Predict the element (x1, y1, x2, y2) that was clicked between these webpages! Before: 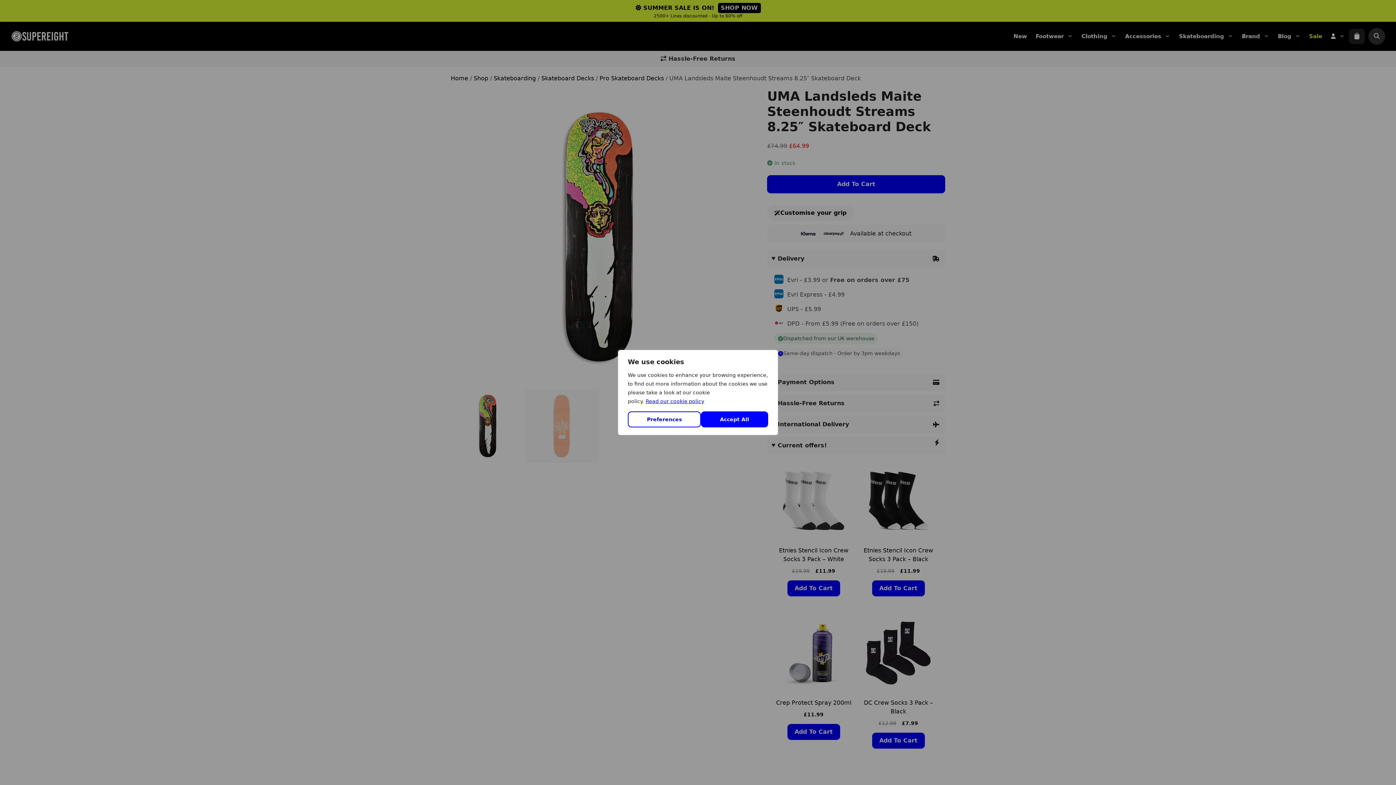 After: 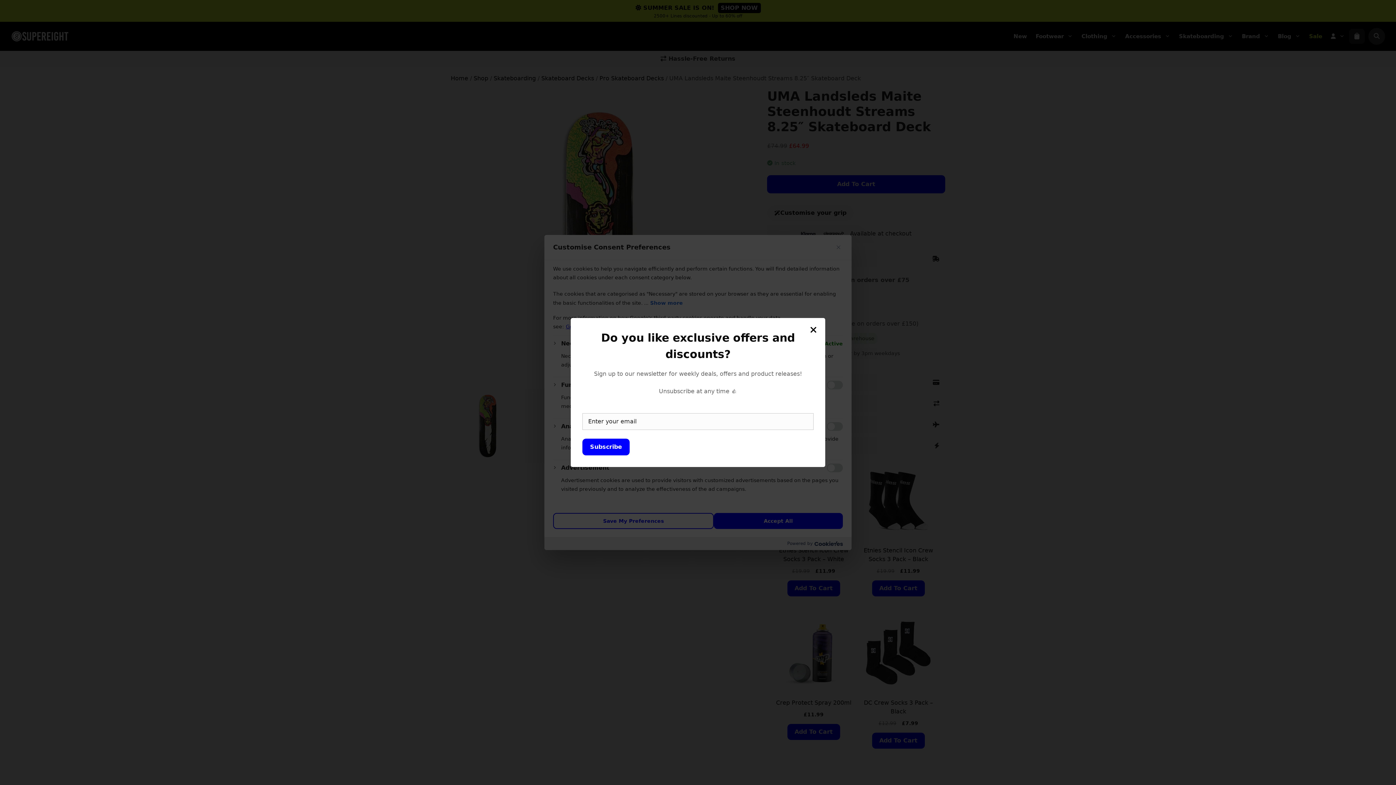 Action: label: Preferences bbox: (628, 411, 701, 427)